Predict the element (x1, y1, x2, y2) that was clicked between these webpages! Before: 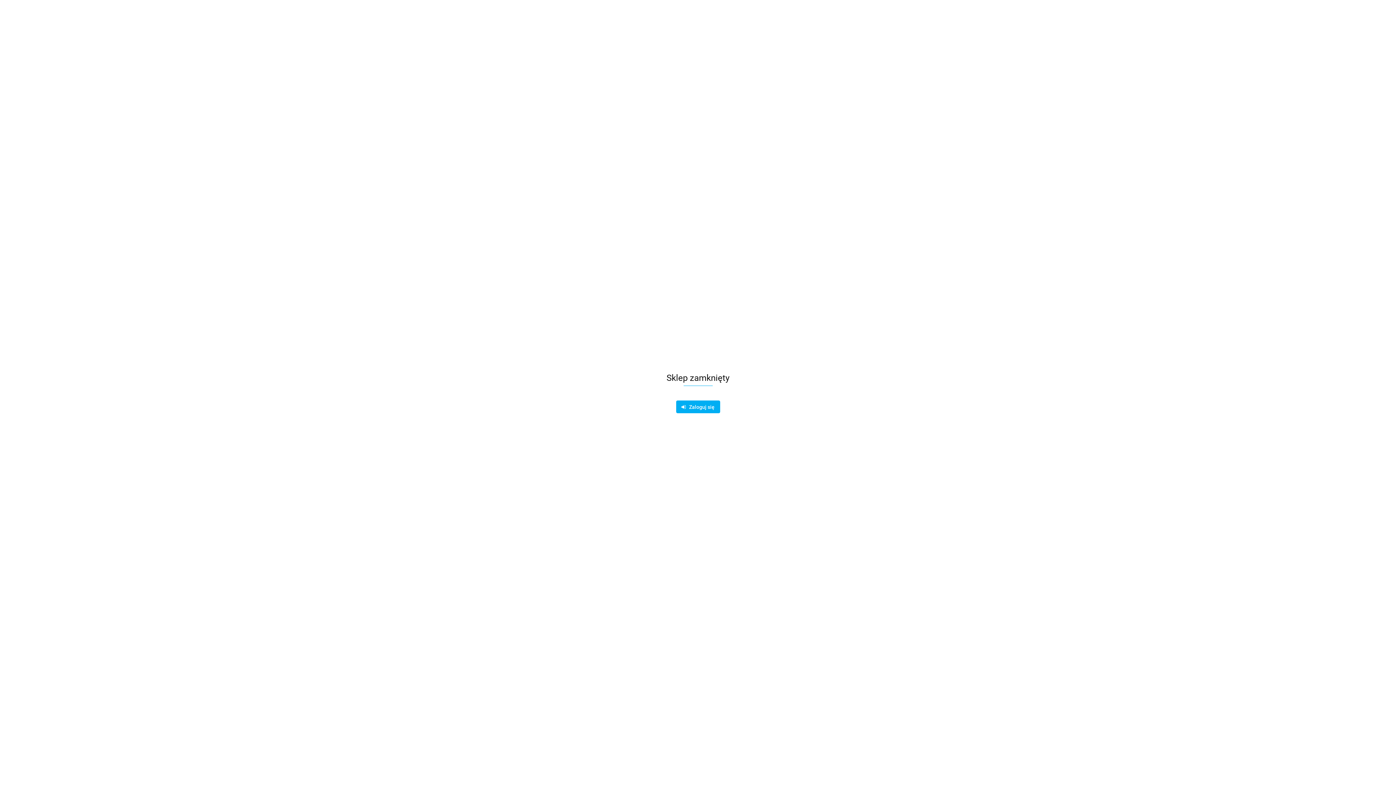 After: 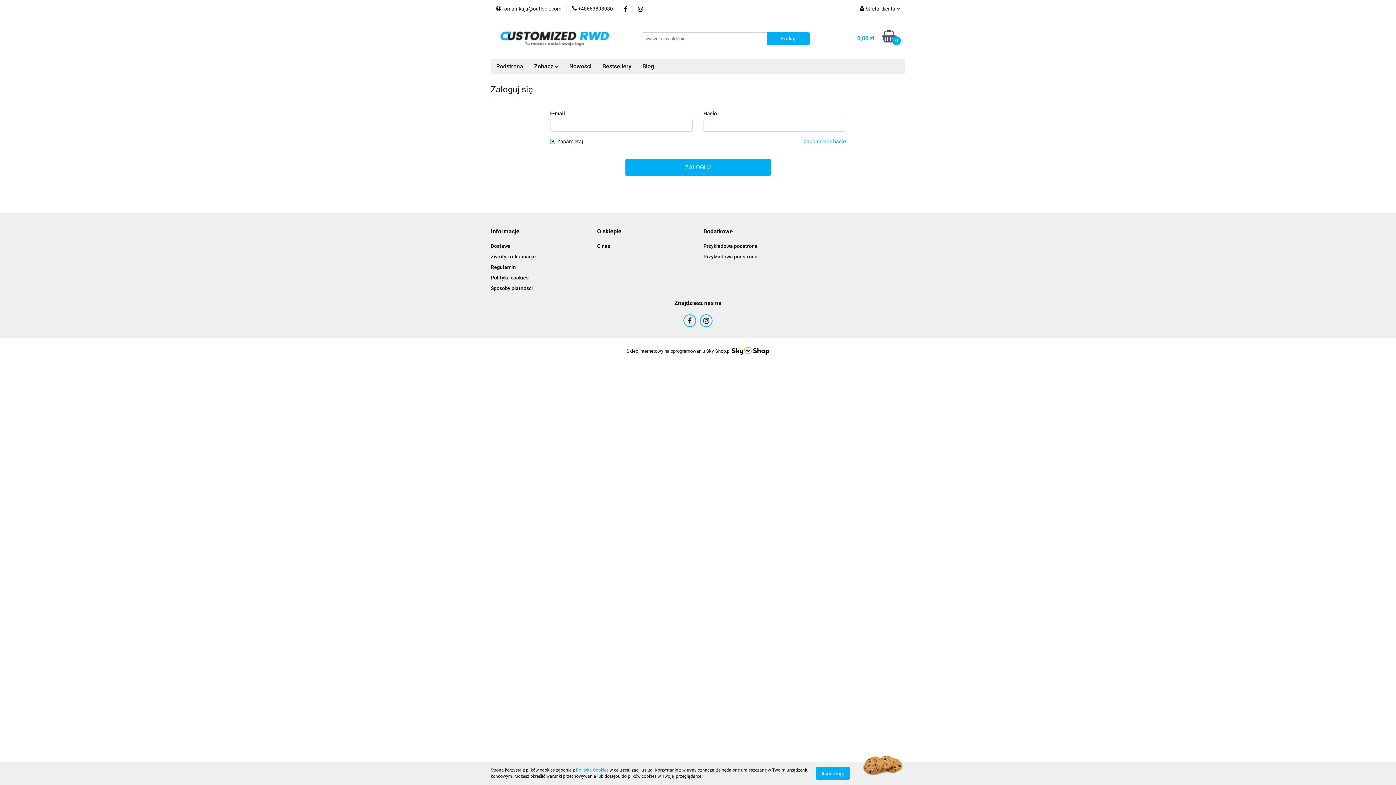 Action: bbox: (676, 400, 720, 413) label:    Zaloguj się